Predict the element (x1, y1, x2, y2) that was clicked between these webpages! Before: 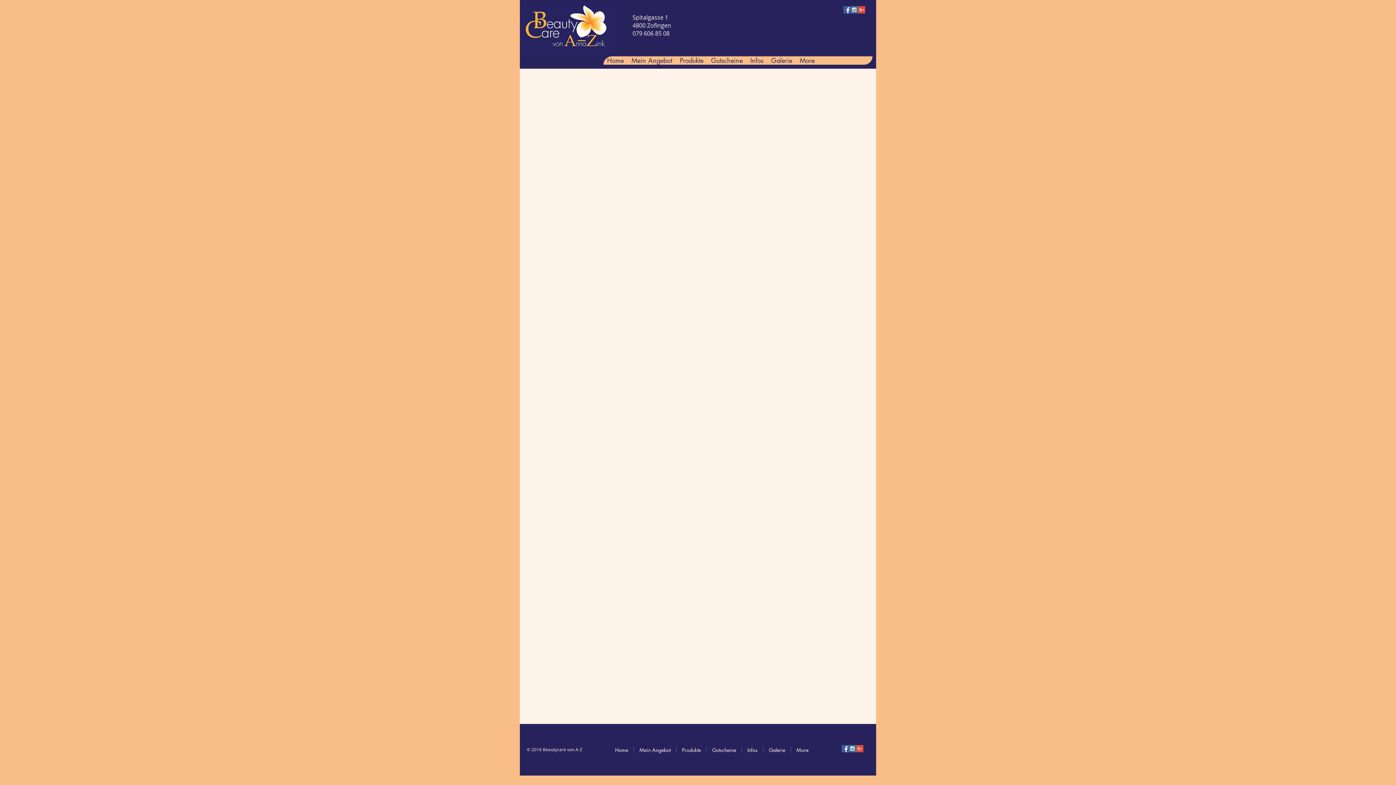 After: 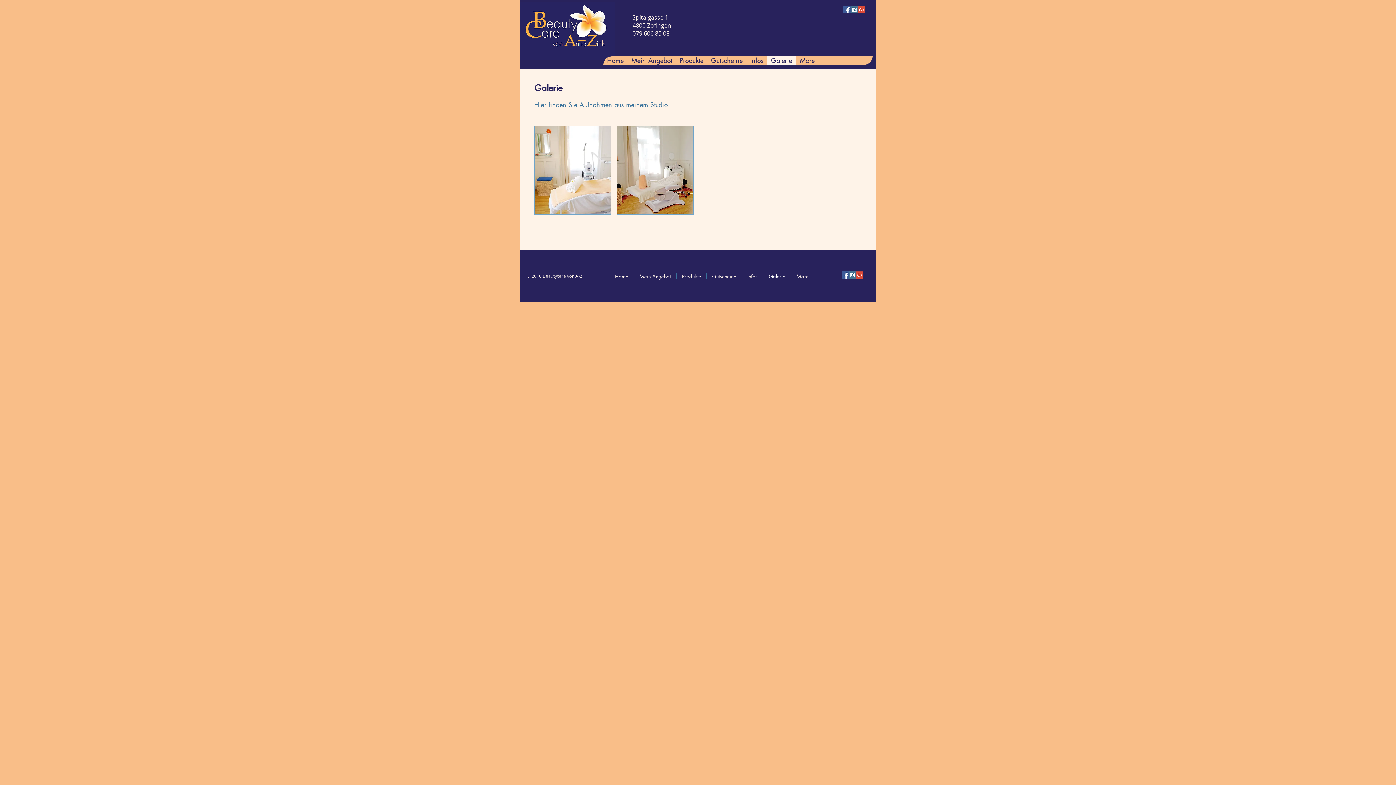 Action: label: Galerie bbox: (763, 746, 790, 752)